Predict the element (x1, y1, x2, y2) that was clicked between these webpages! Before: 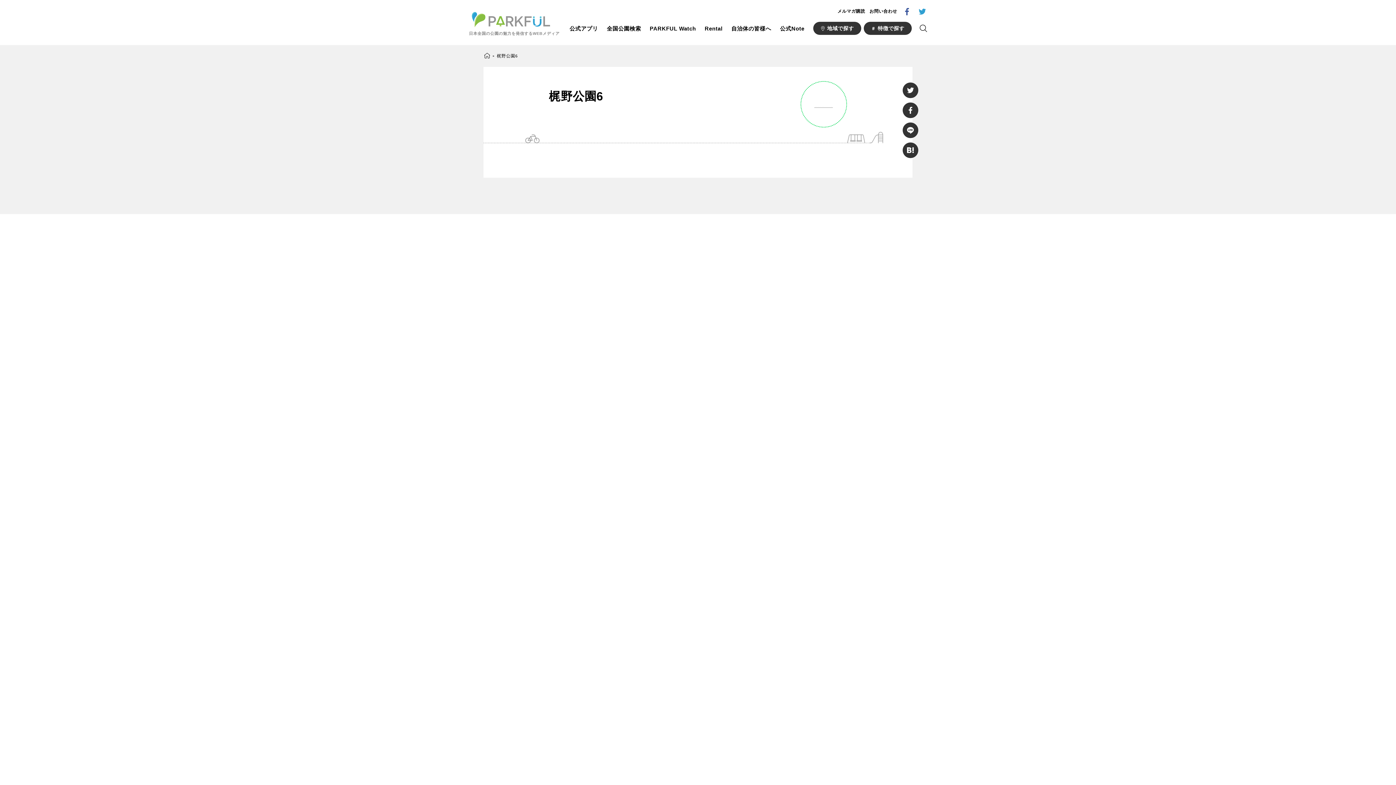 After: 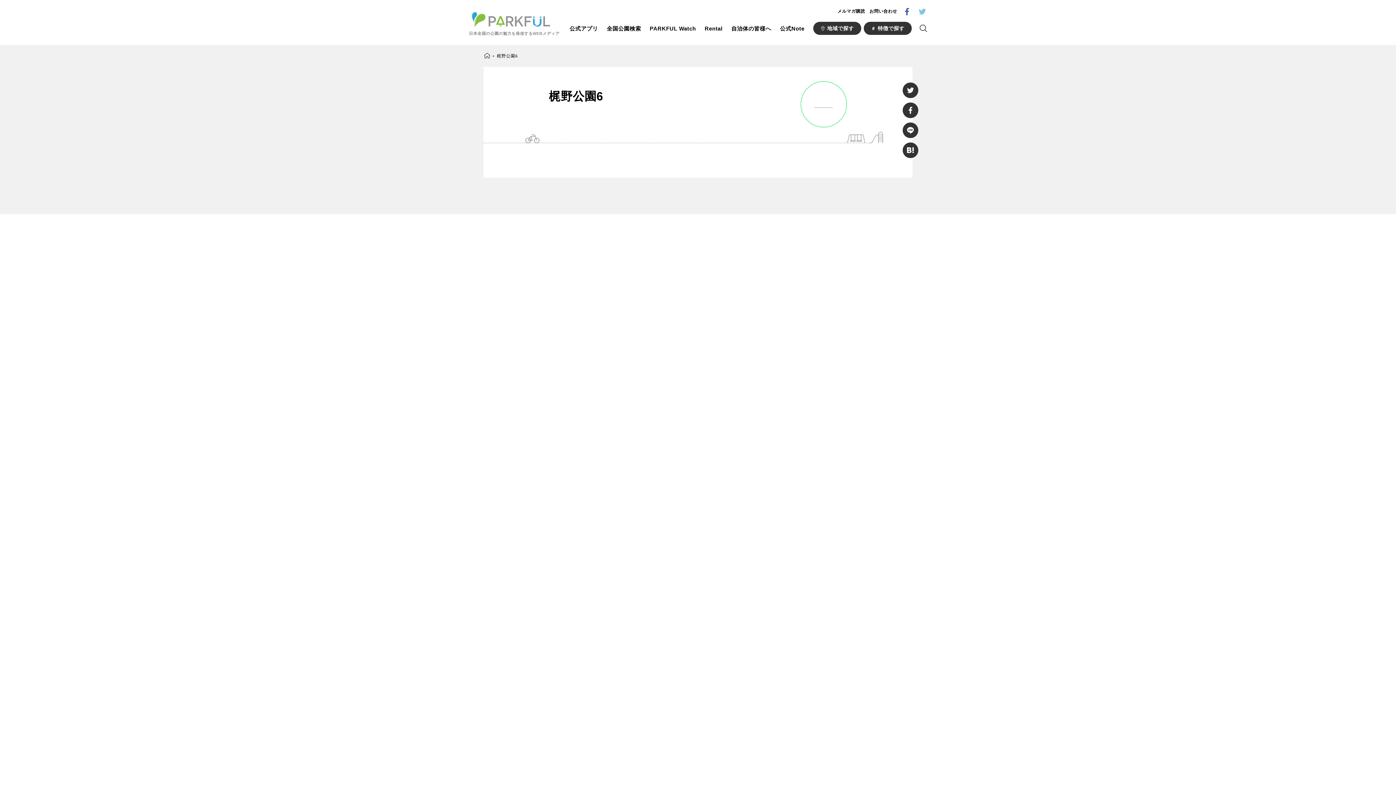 Action: bbox: (918, 7, 926, 15)